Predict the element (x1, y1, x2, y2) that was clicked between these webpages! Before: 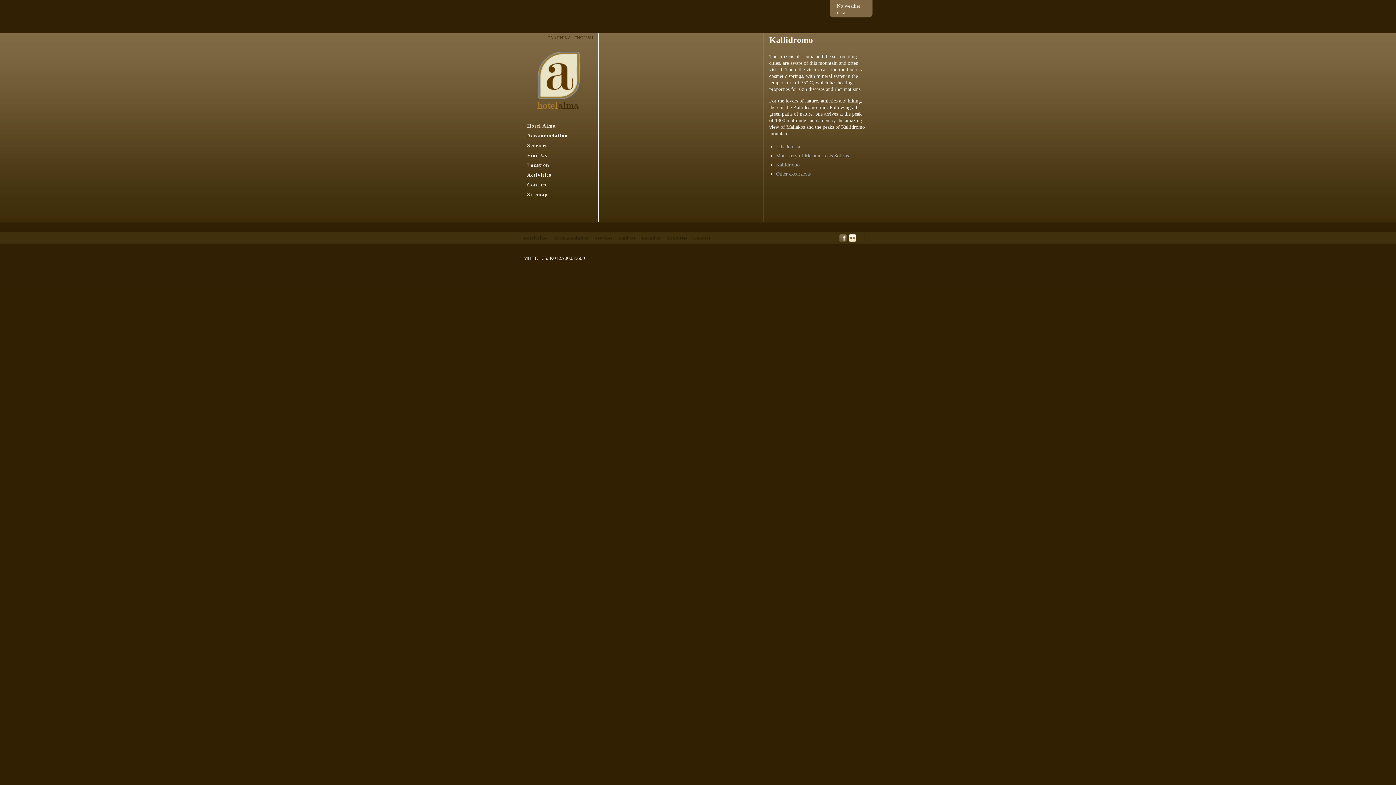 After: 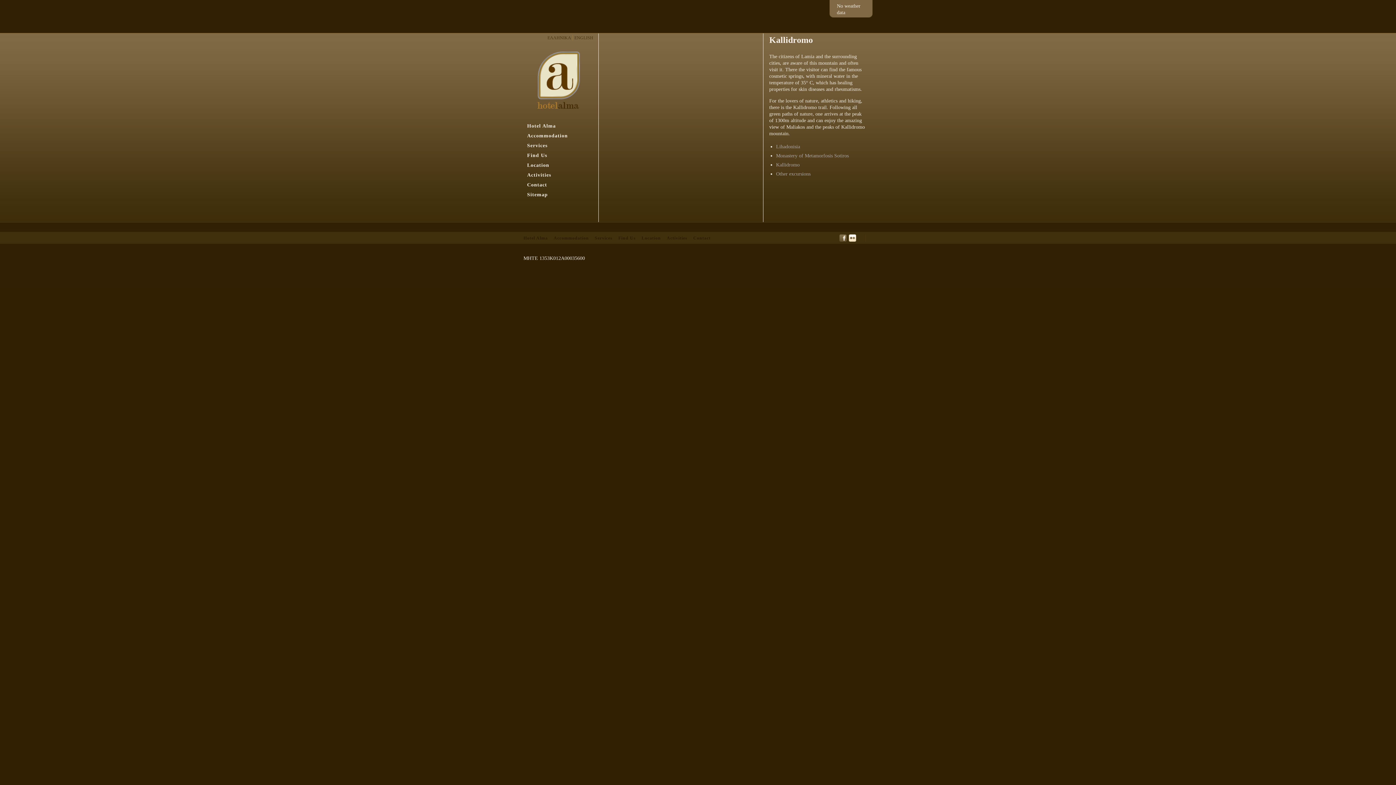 Action: bbox: (839, 234, 846, 241)